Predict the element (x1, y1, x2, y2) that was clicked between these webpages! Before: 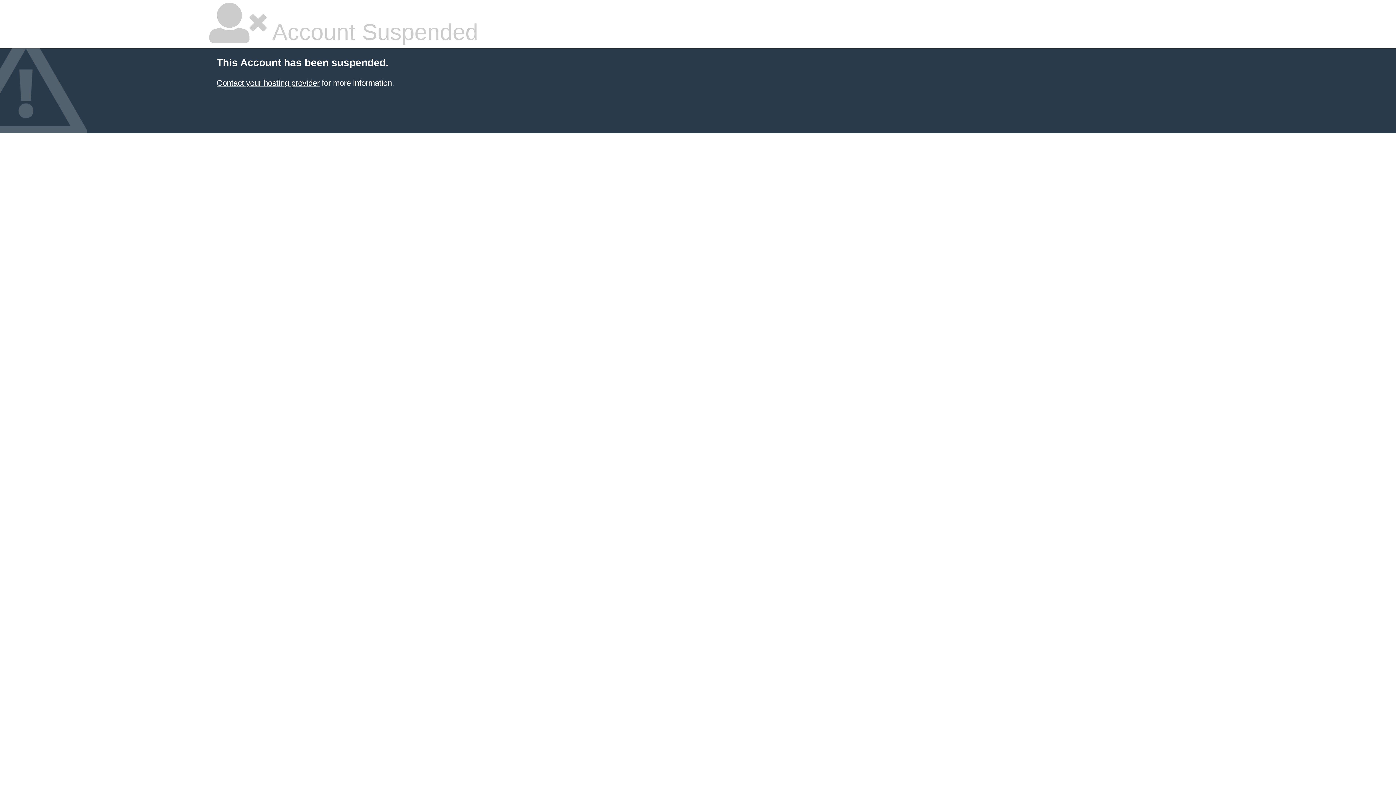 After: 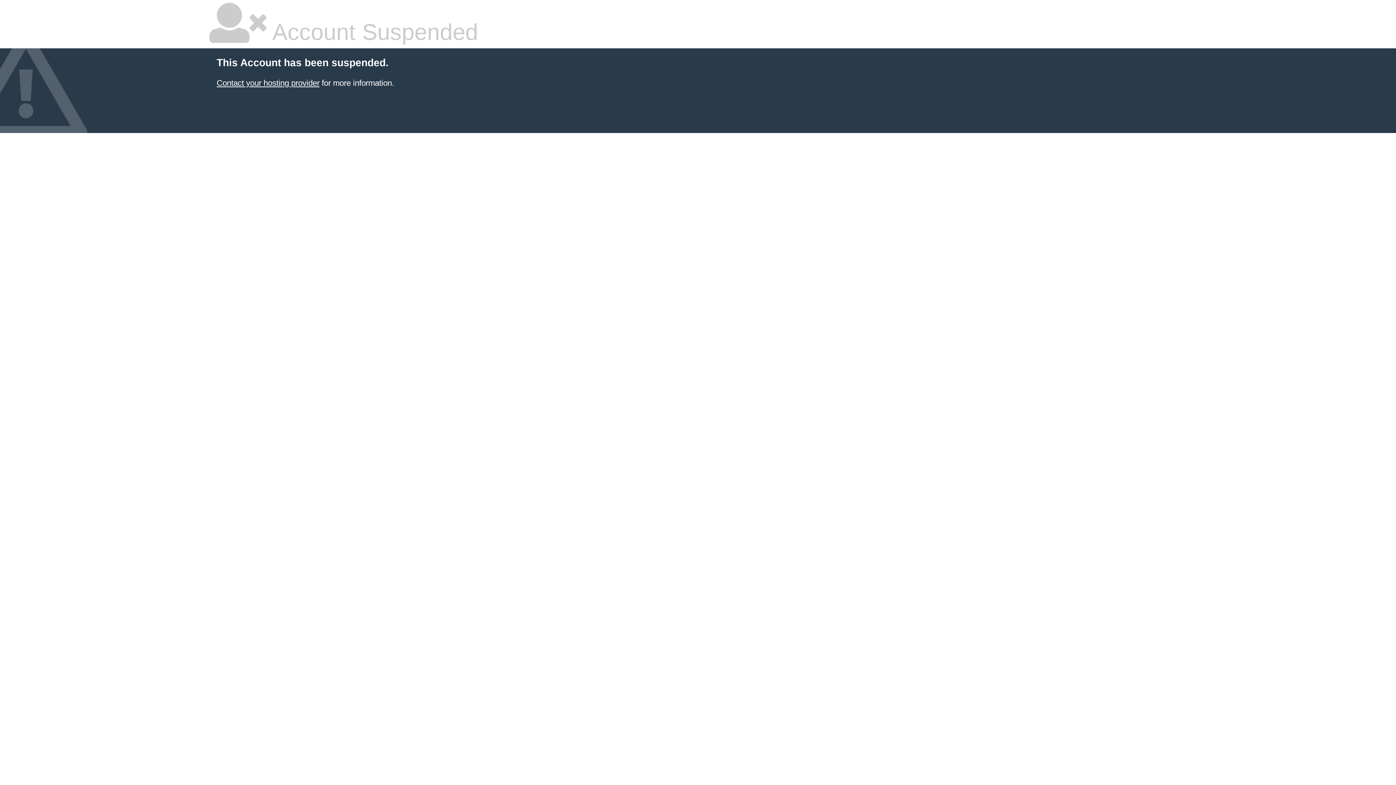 Action: label: Contact your hosting provider bbox: (216, 78, 319, 87)